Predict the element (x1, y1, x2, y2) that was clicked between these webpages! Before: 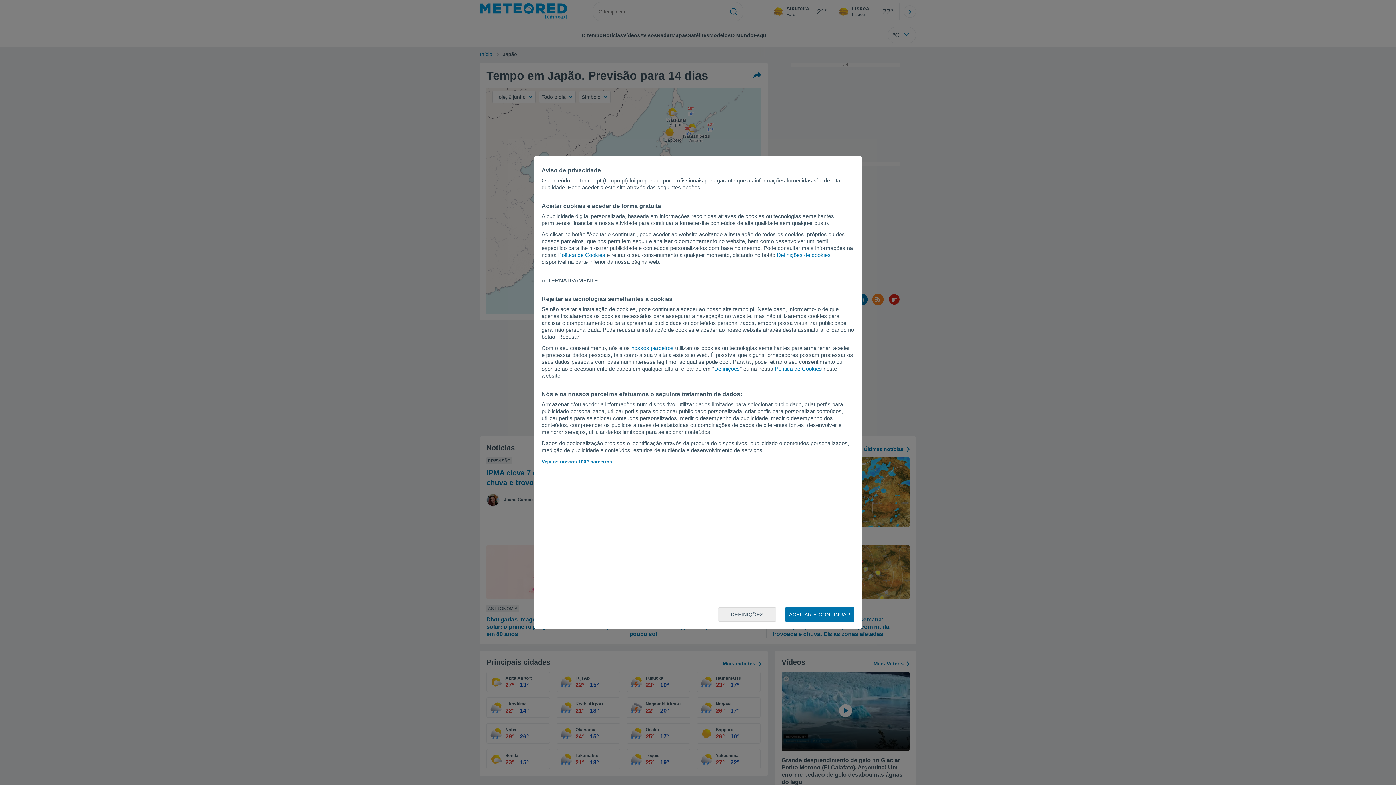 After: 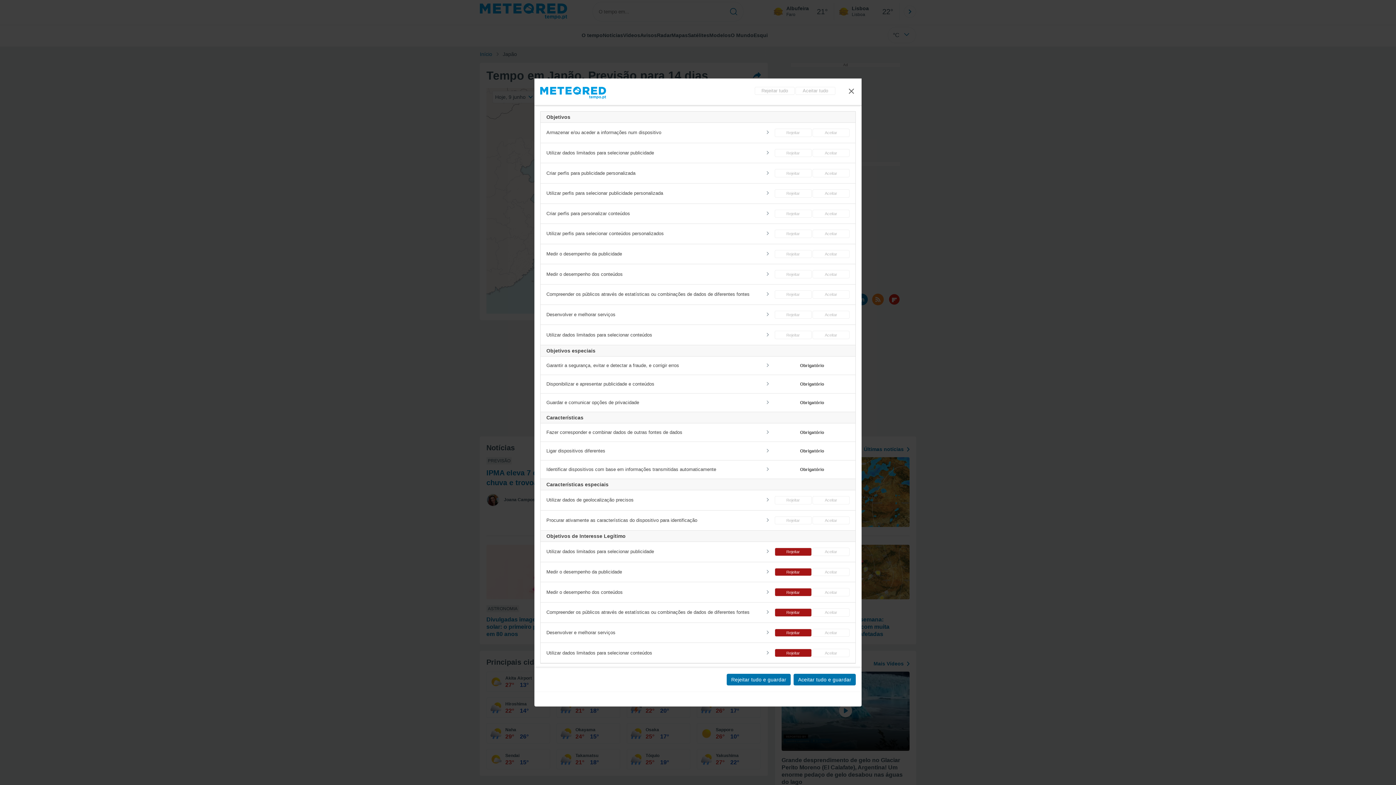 Action: label: Definições de cookies bbox: (777, 252, 830, 258)